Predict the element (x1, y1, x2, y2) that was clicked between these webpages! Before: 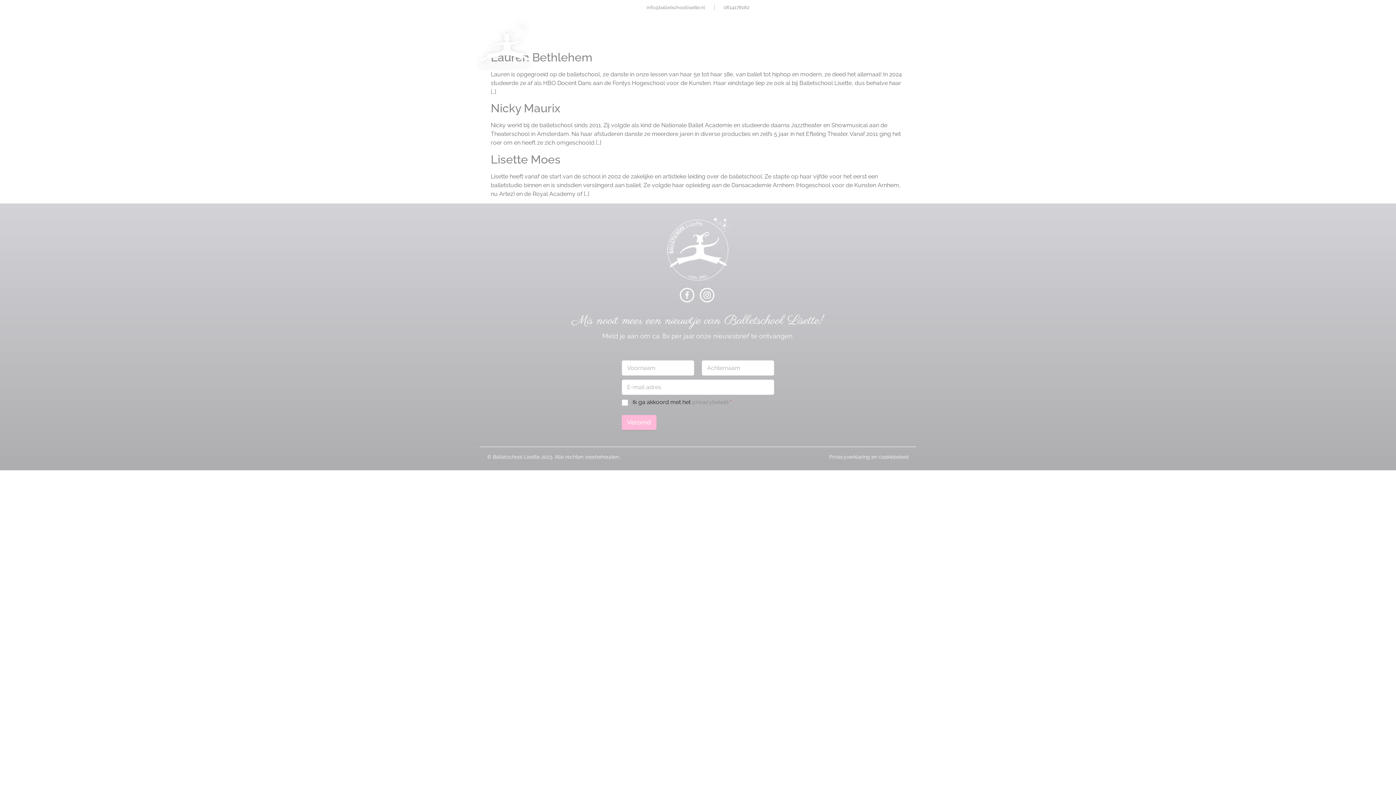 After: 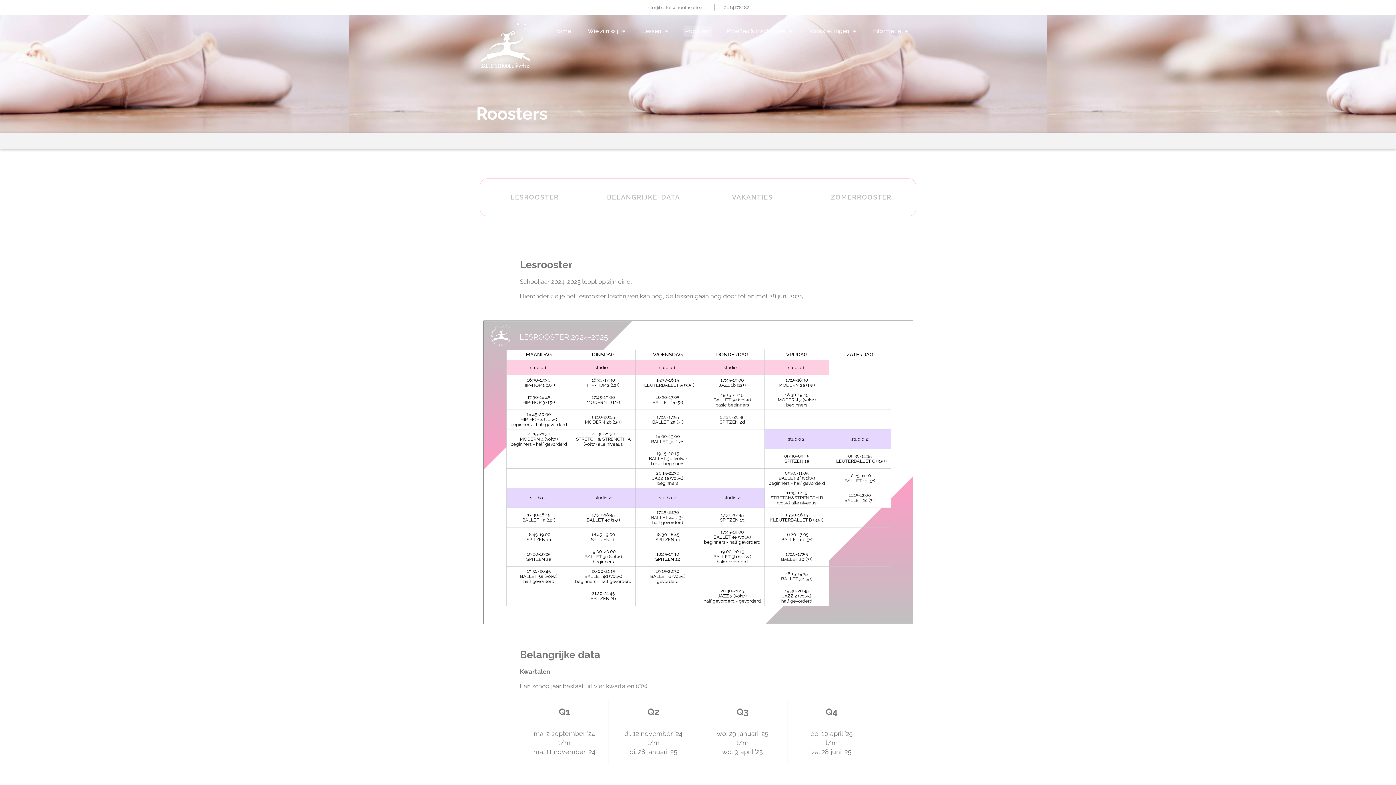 Action: bbox: (683, 25, 711, 36) label: Roosters